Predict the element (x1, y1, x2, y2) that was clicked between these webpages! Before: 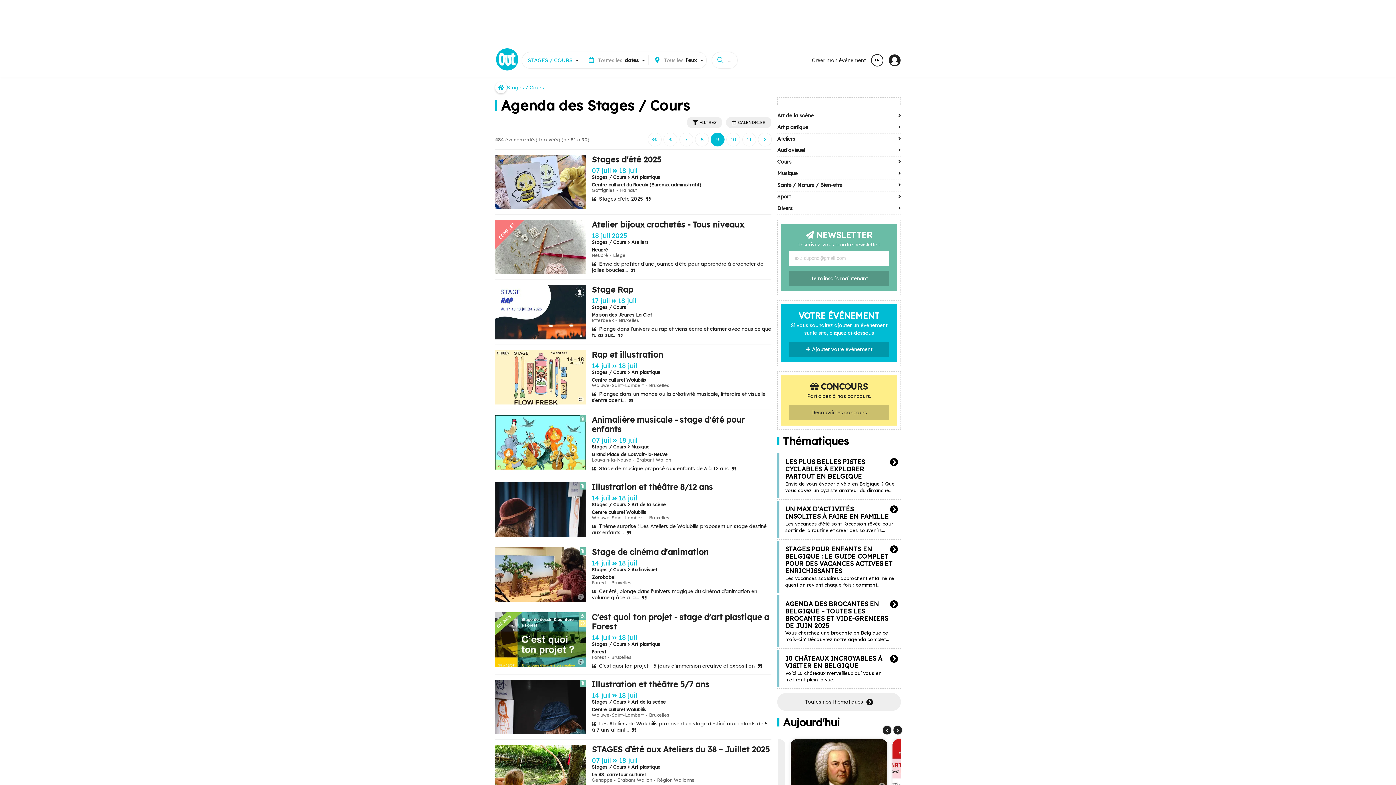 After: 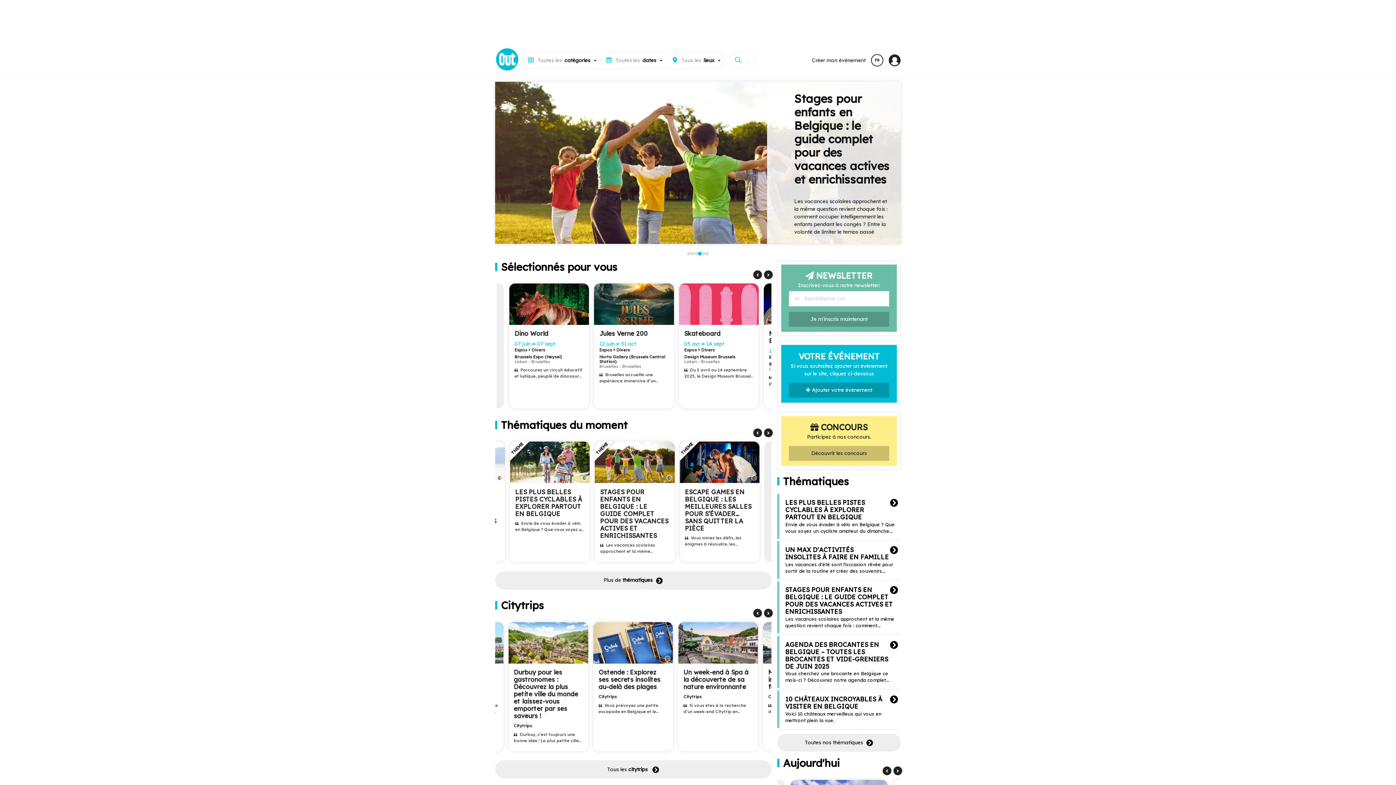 Action: bbox: (495, 66, 519, 72)